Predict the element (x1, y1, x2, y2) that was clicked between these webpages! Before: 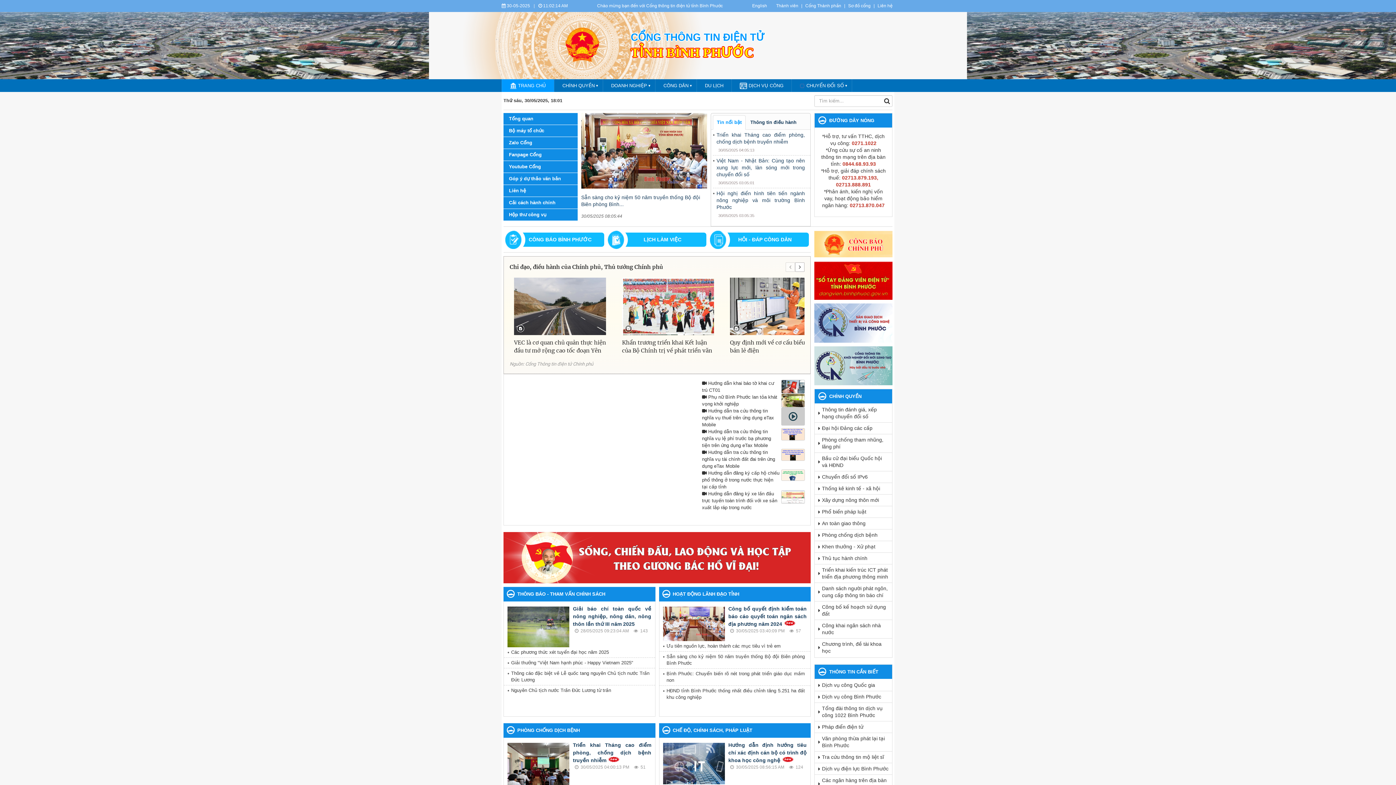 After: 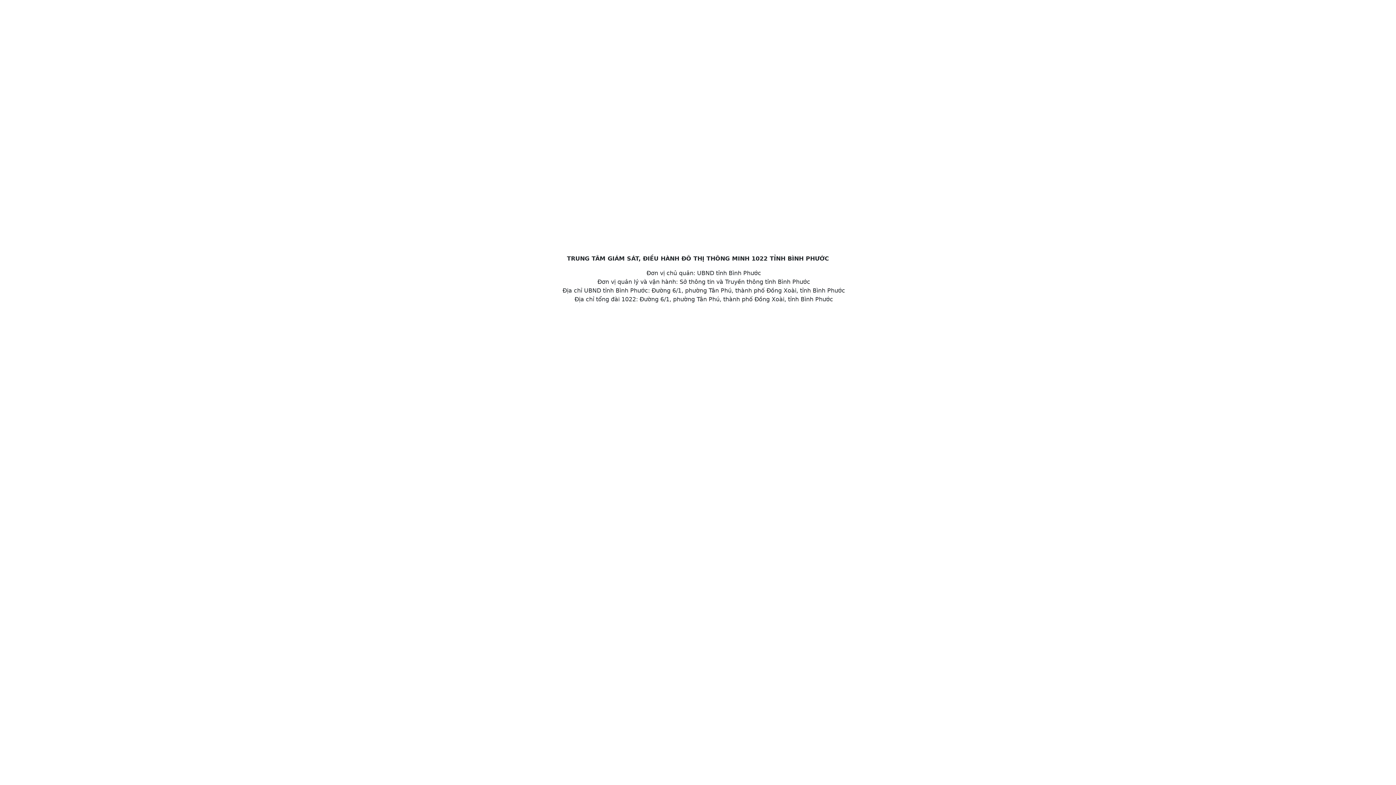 Action: bbox: (822, 703, 892, 721) label: Tổng đài thông tin dịch vụ công 1022 Bình Phước